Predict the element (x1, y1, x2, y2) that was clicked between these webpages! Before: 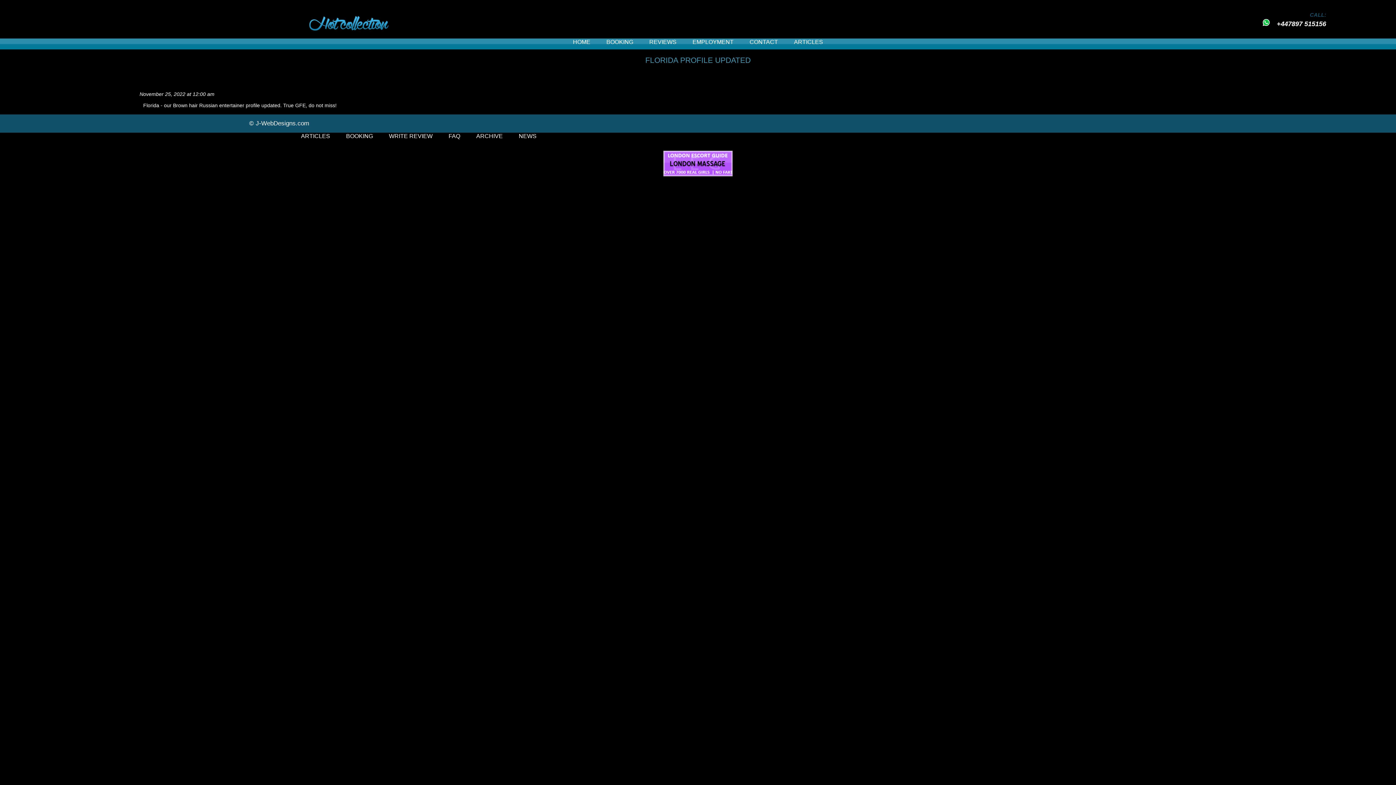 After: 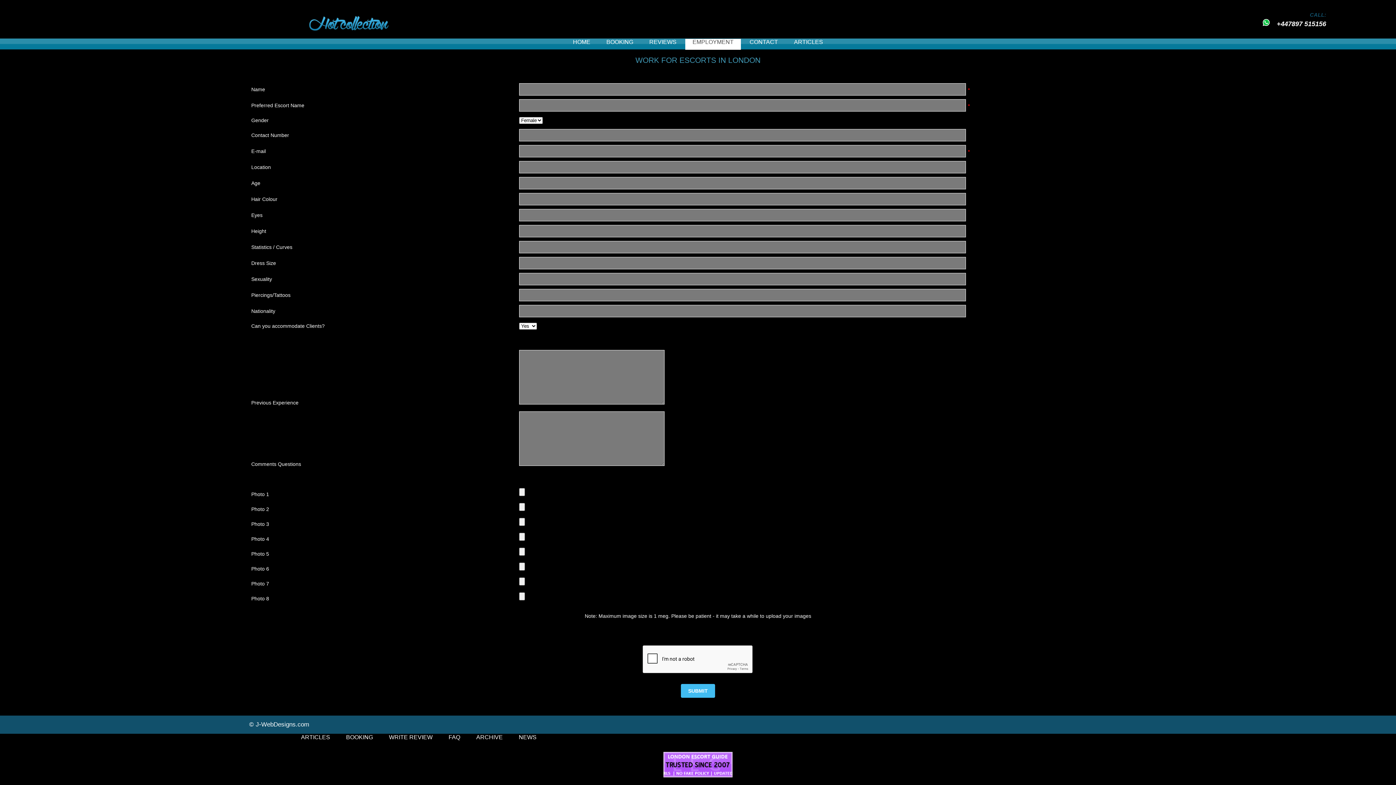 Action: label: EMPLOYMENT bbox: (692, 38, 733, 45)